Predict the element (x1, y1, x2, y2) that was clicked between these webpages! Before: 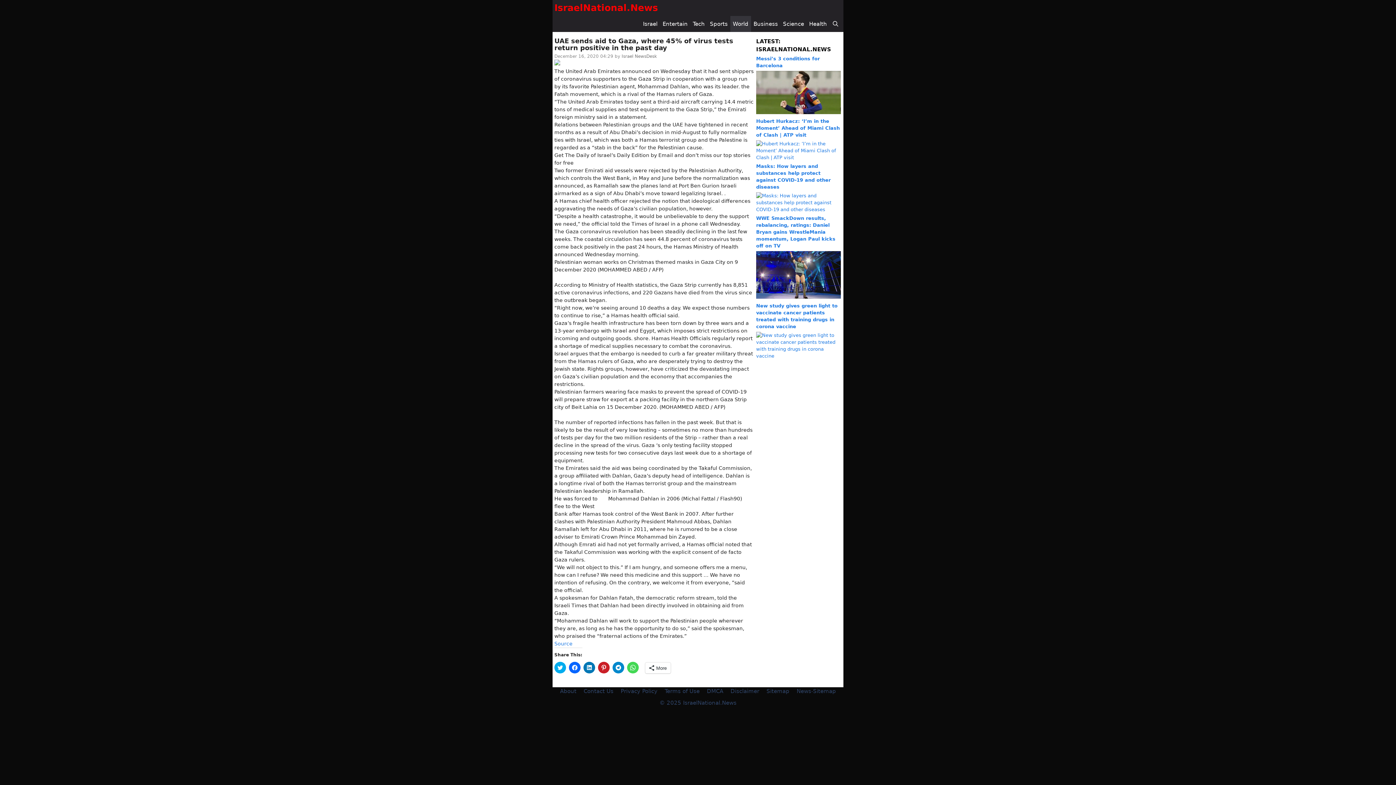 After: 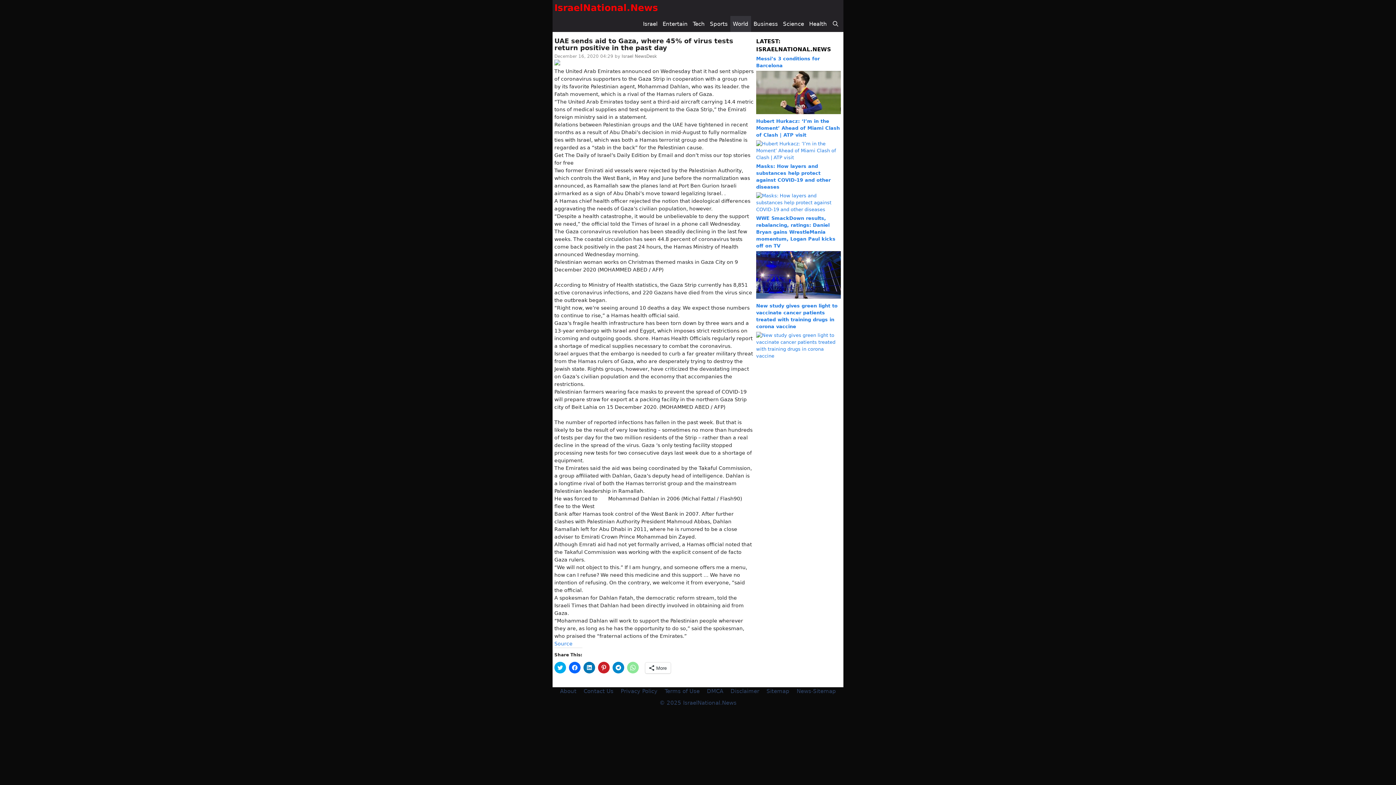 Action: label: Click to share on WhatsApp (Opens in new window) bbox: (627, 662, 638, 673)